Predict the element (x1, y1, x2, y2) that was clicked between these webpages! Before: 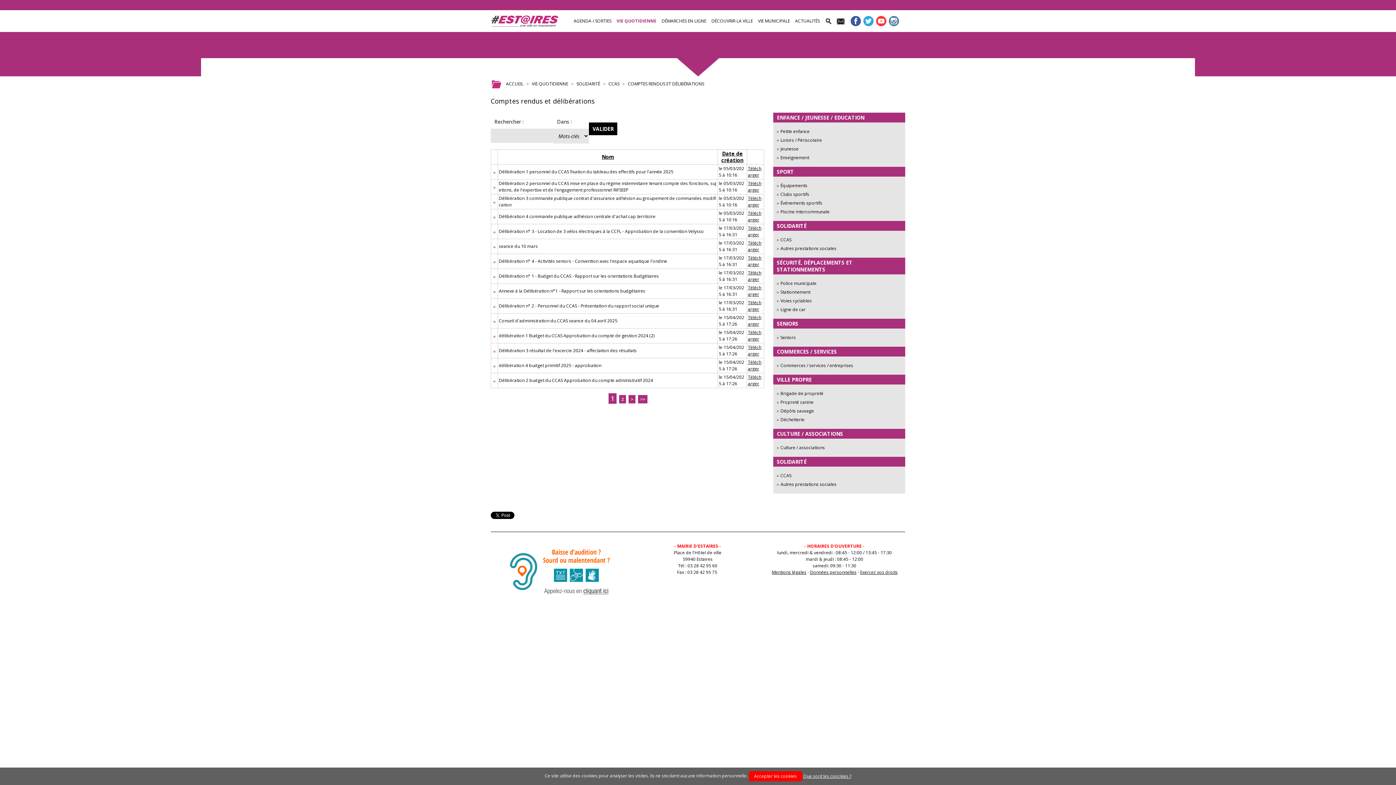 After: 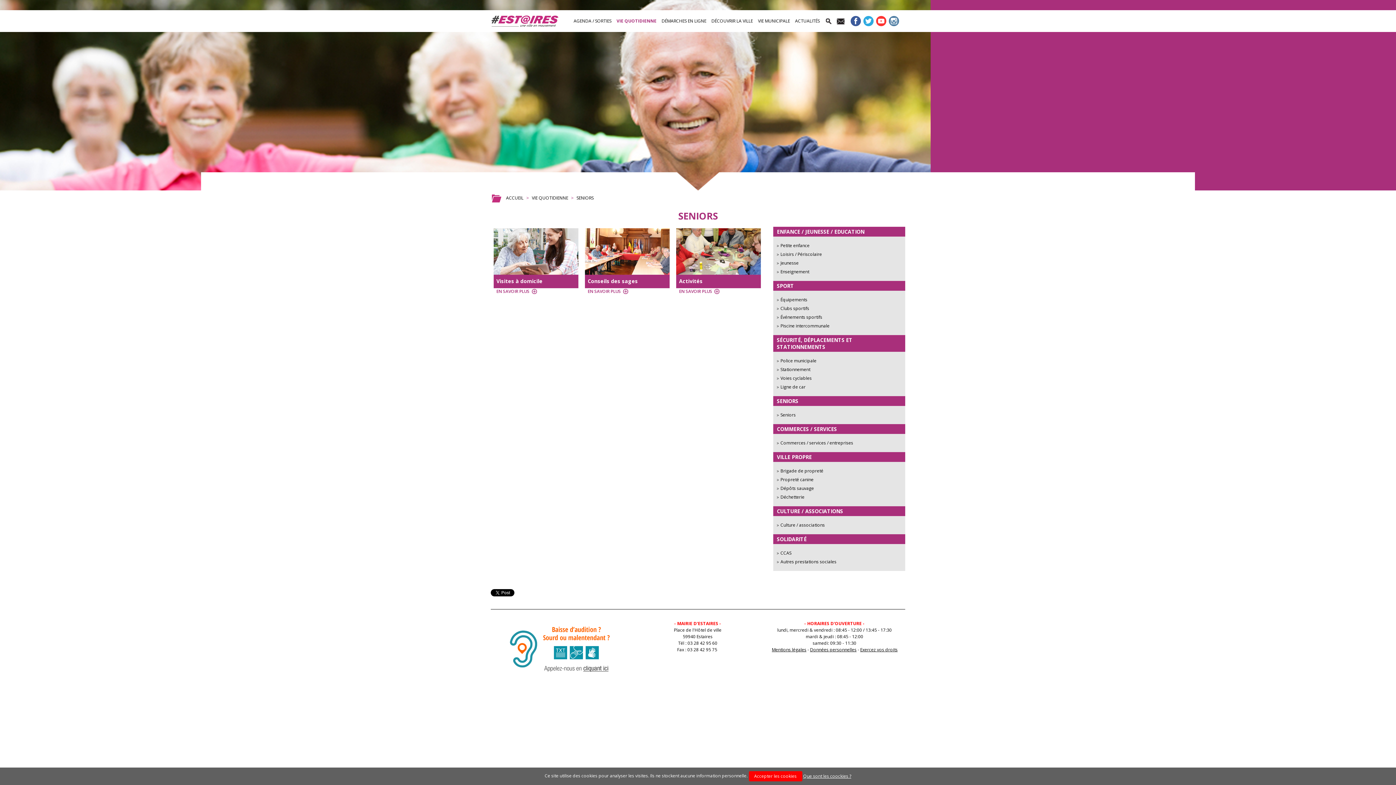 Action: bbox: (780, 334, 796, 340) label: Seniors